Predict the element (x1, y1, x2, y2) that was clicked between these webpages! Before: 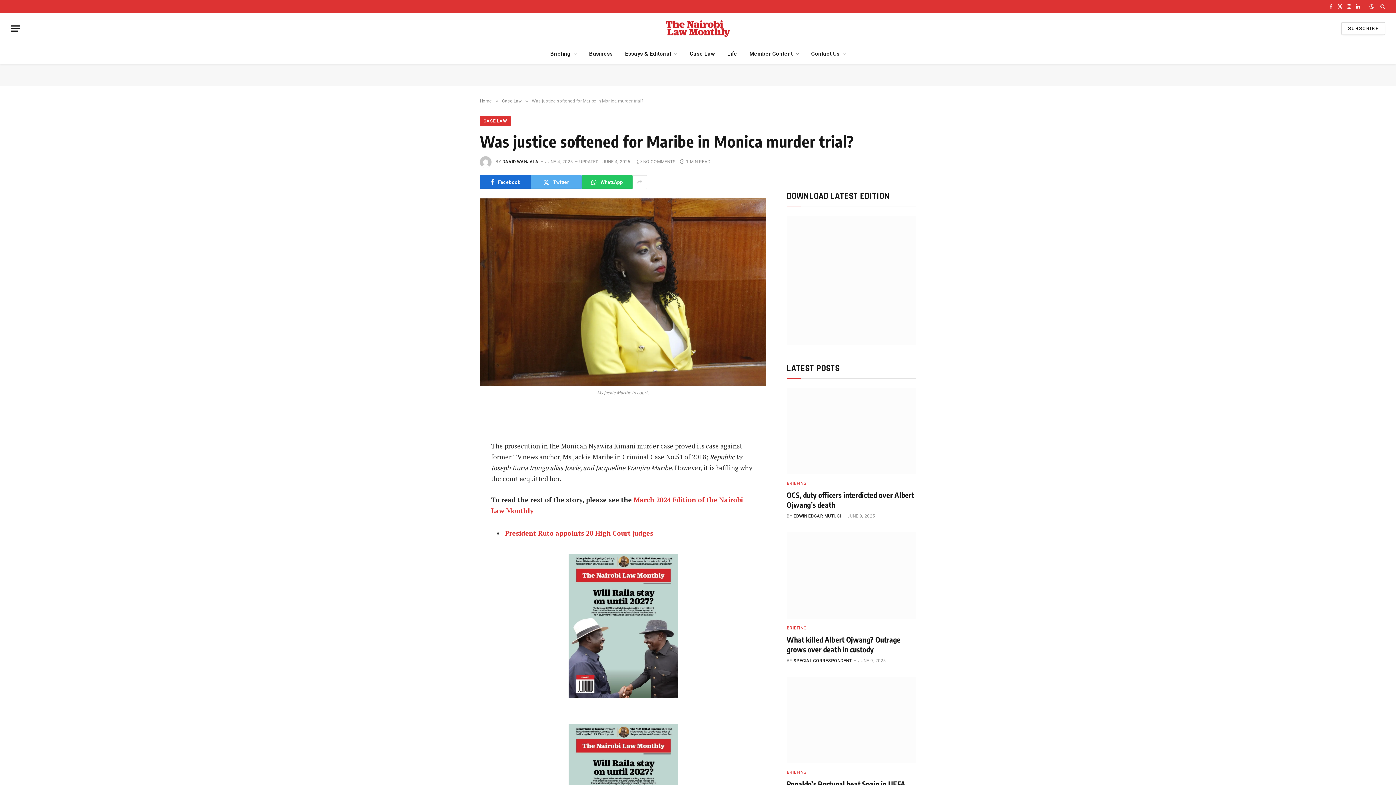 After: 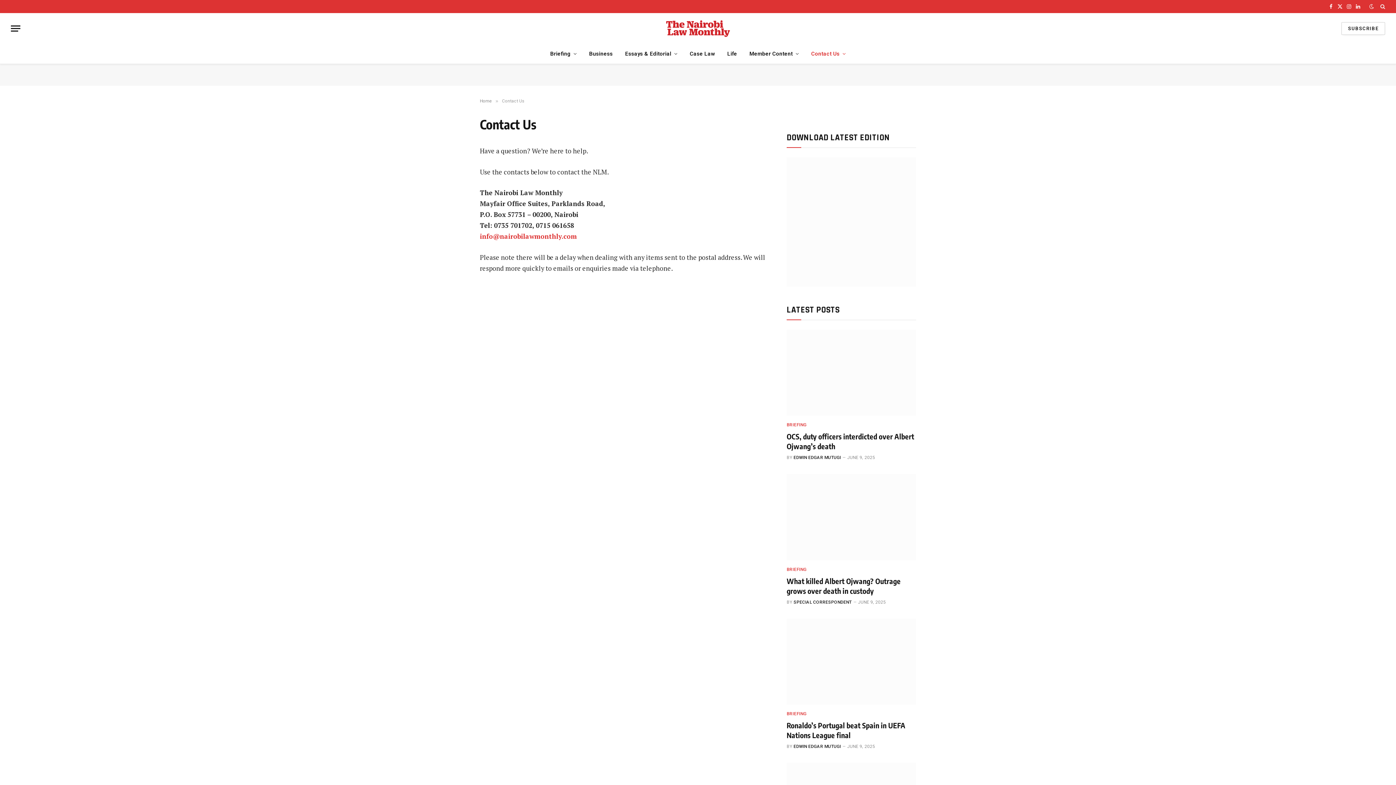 Action: label: Contact Us bbox: (805, 44, 852, 63)